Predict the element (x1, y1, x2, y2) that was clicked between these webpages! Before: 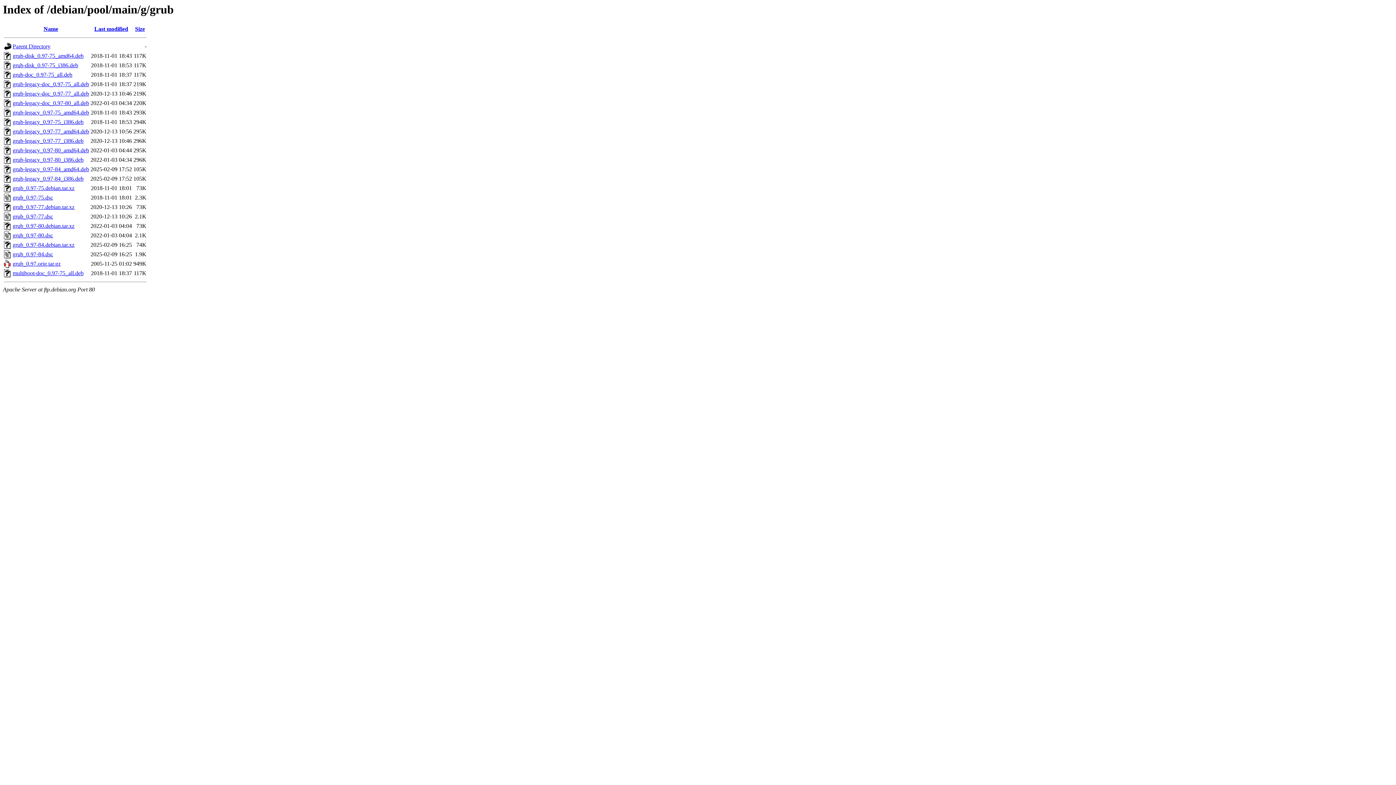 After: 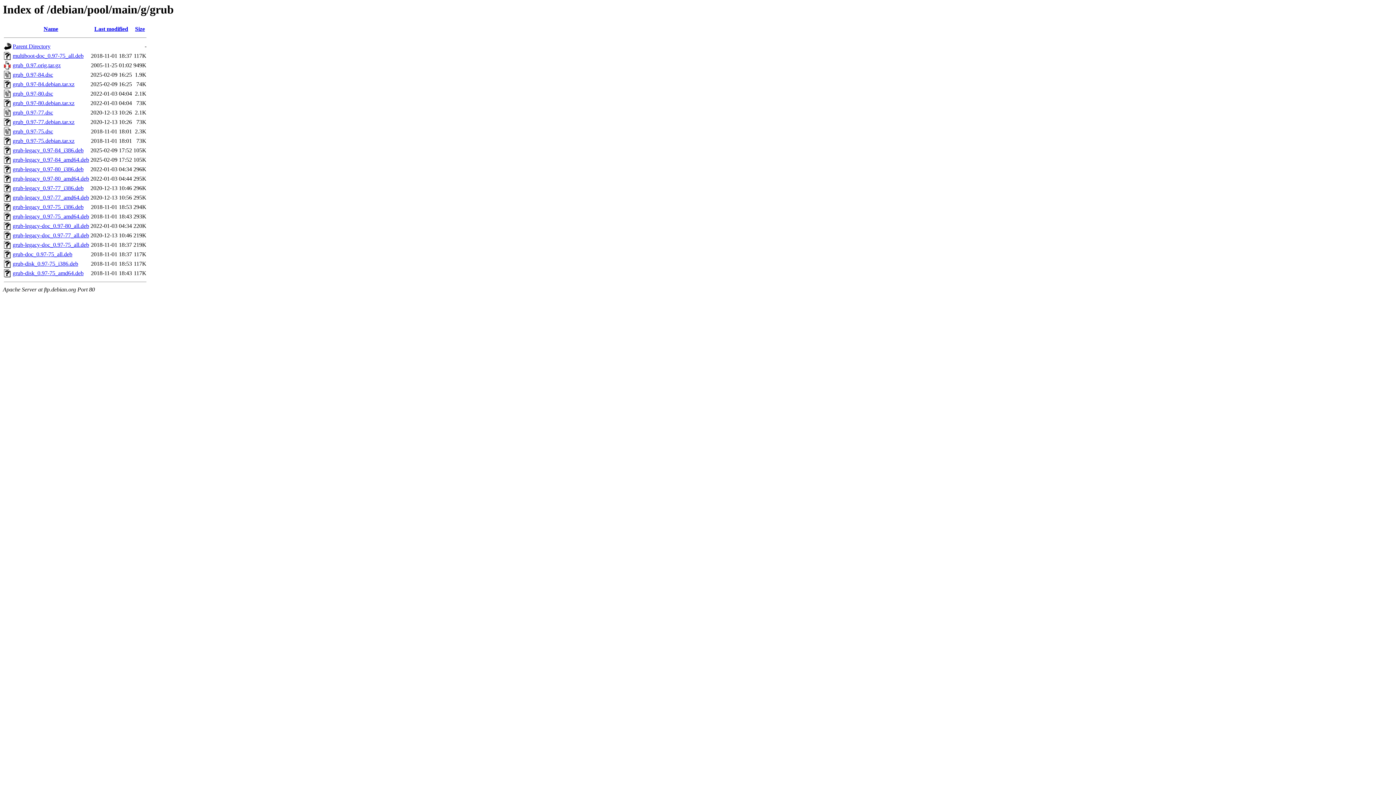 Action: bbox: (43, 25, 58, 32) label: Name